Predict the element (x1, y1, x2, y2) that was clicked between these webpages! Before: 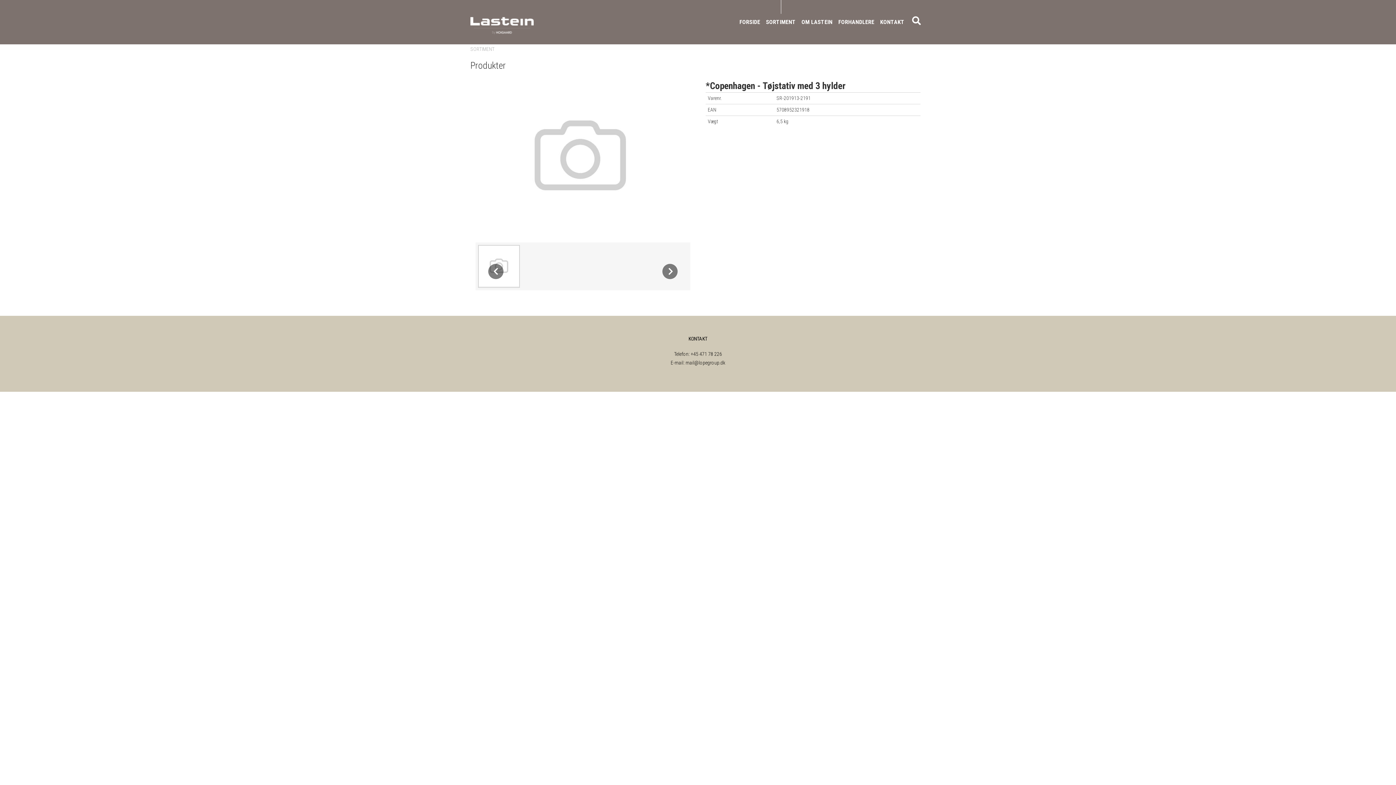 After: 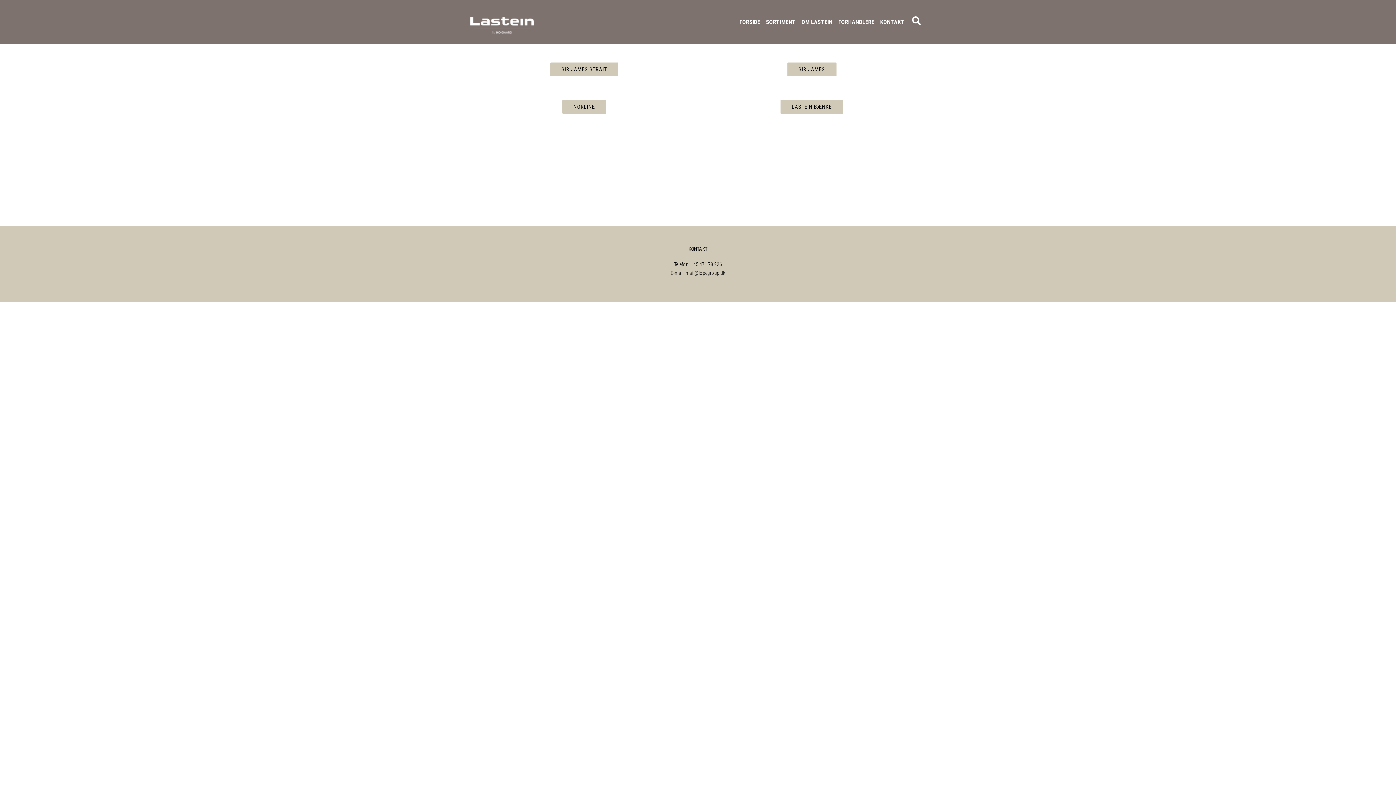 Action: bbox: (763, 1, 798, 43) label: SORTIMENT